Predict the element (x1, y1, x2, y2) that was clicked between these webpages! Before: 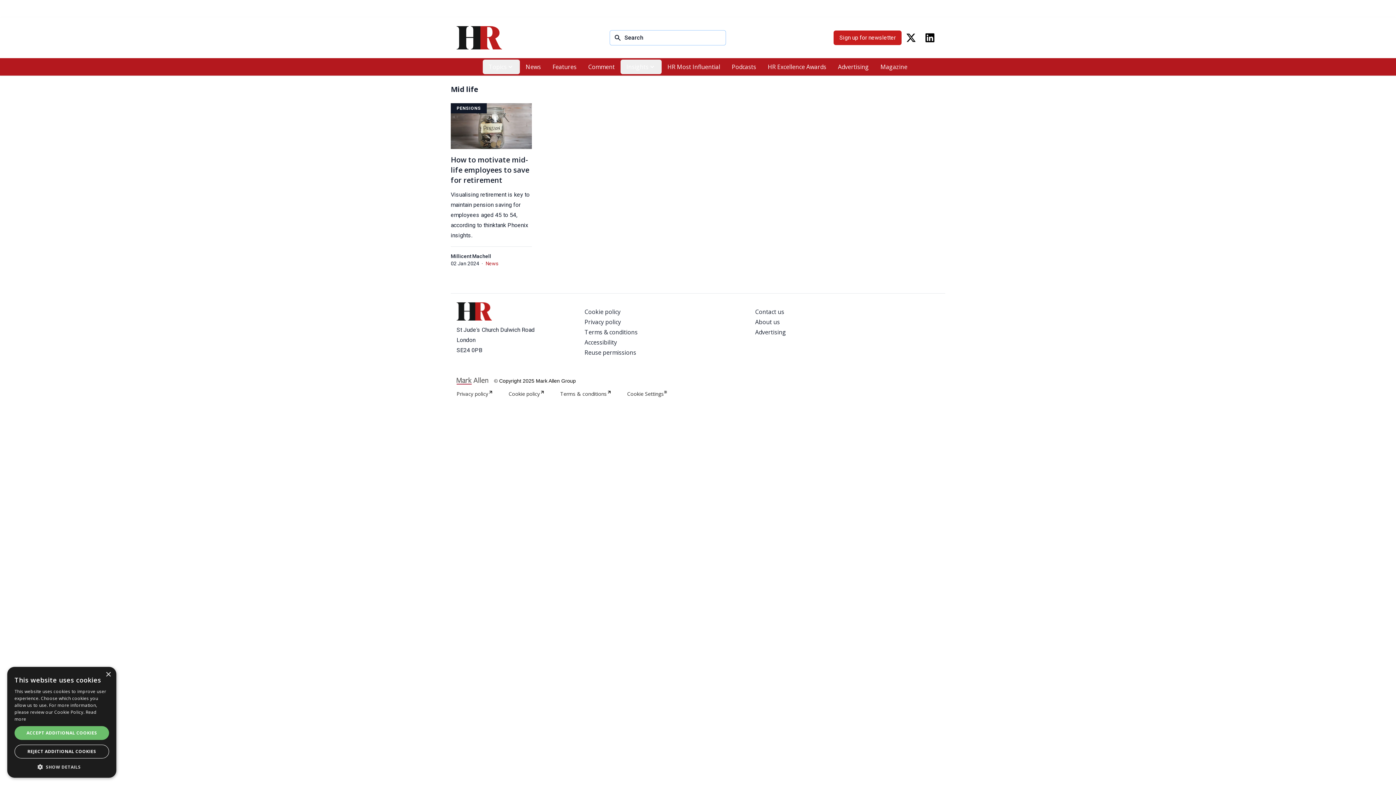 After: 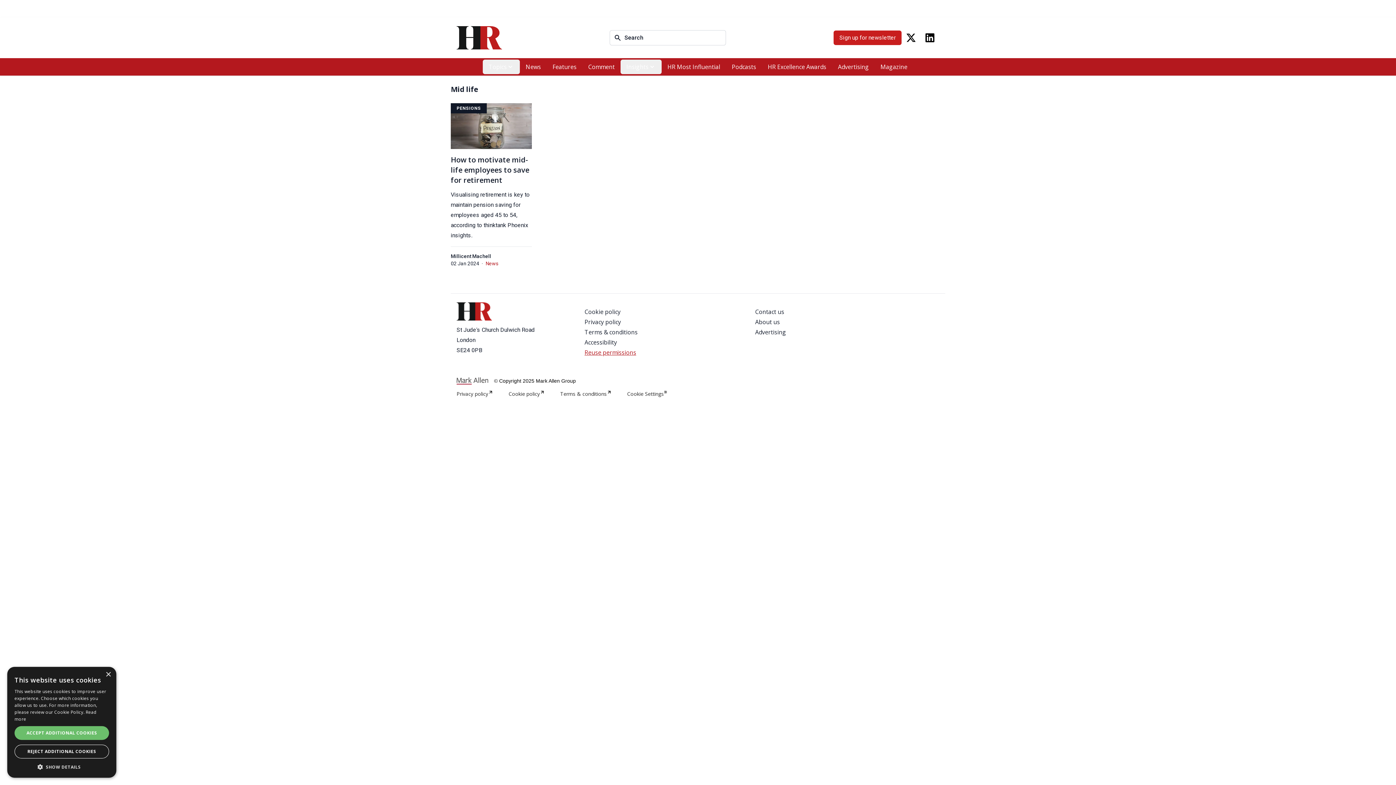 Action: label: Reuse permissions bbox: (584, 348, 636, 356)